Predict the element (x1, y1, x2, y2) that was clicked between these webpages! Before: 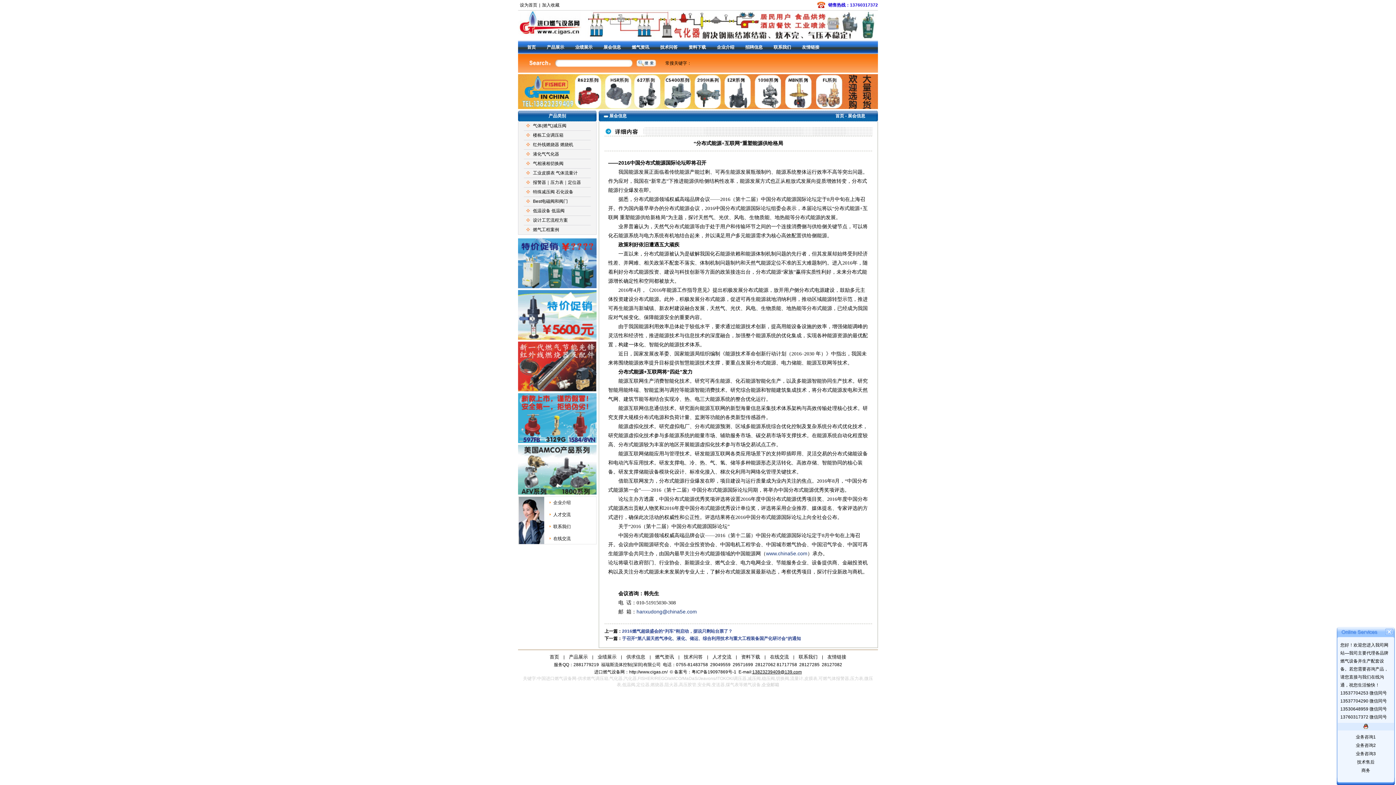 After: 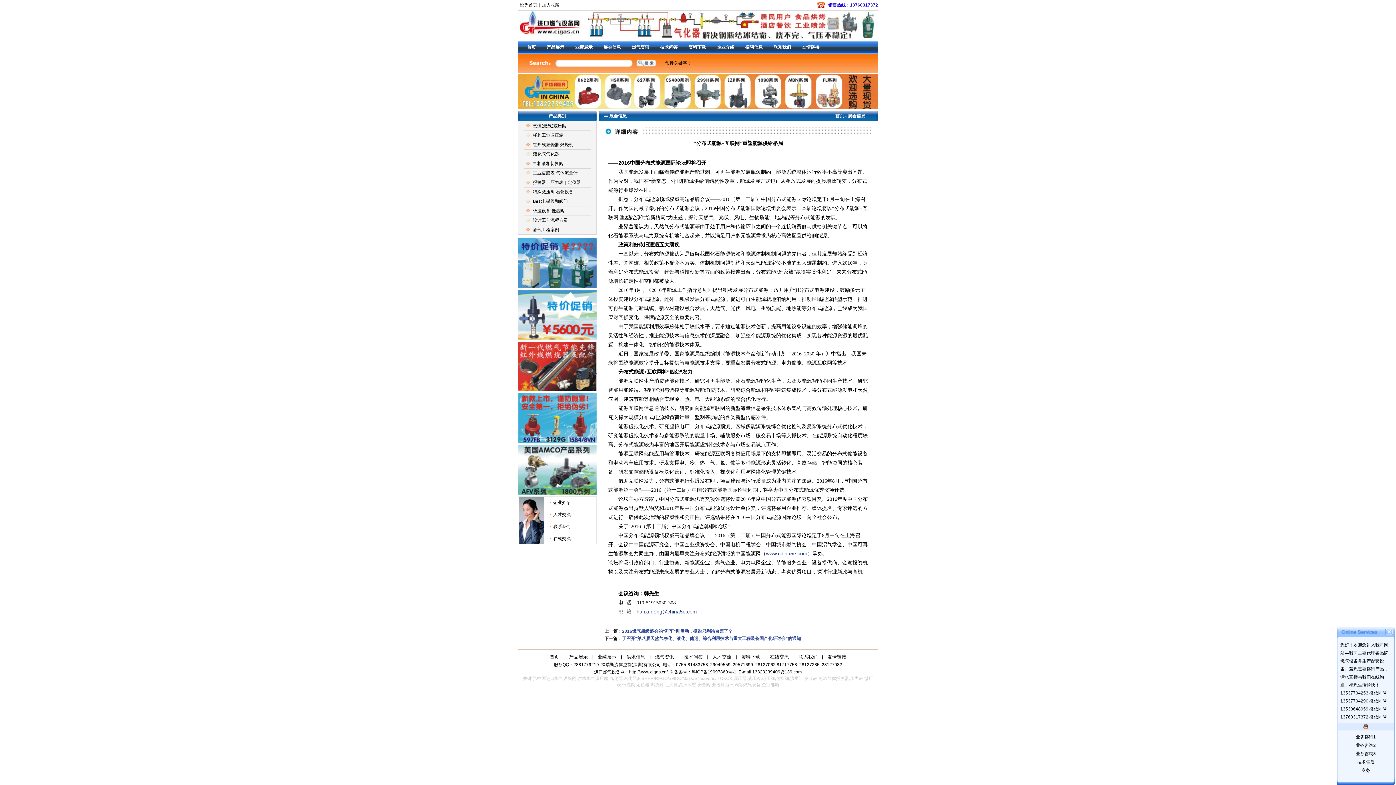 Action: label: 气体(燃气)减压阀 bbox: (533, 123, 566, 128)